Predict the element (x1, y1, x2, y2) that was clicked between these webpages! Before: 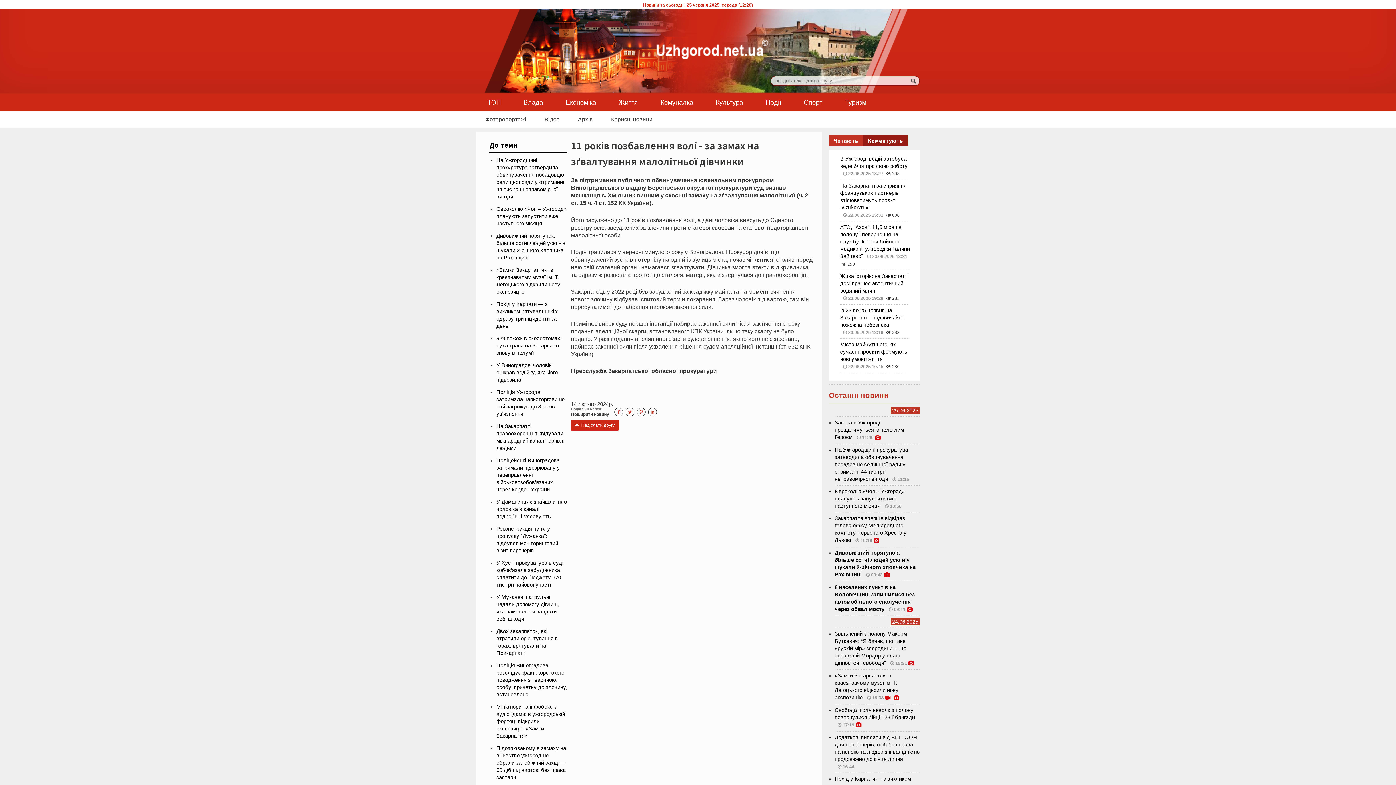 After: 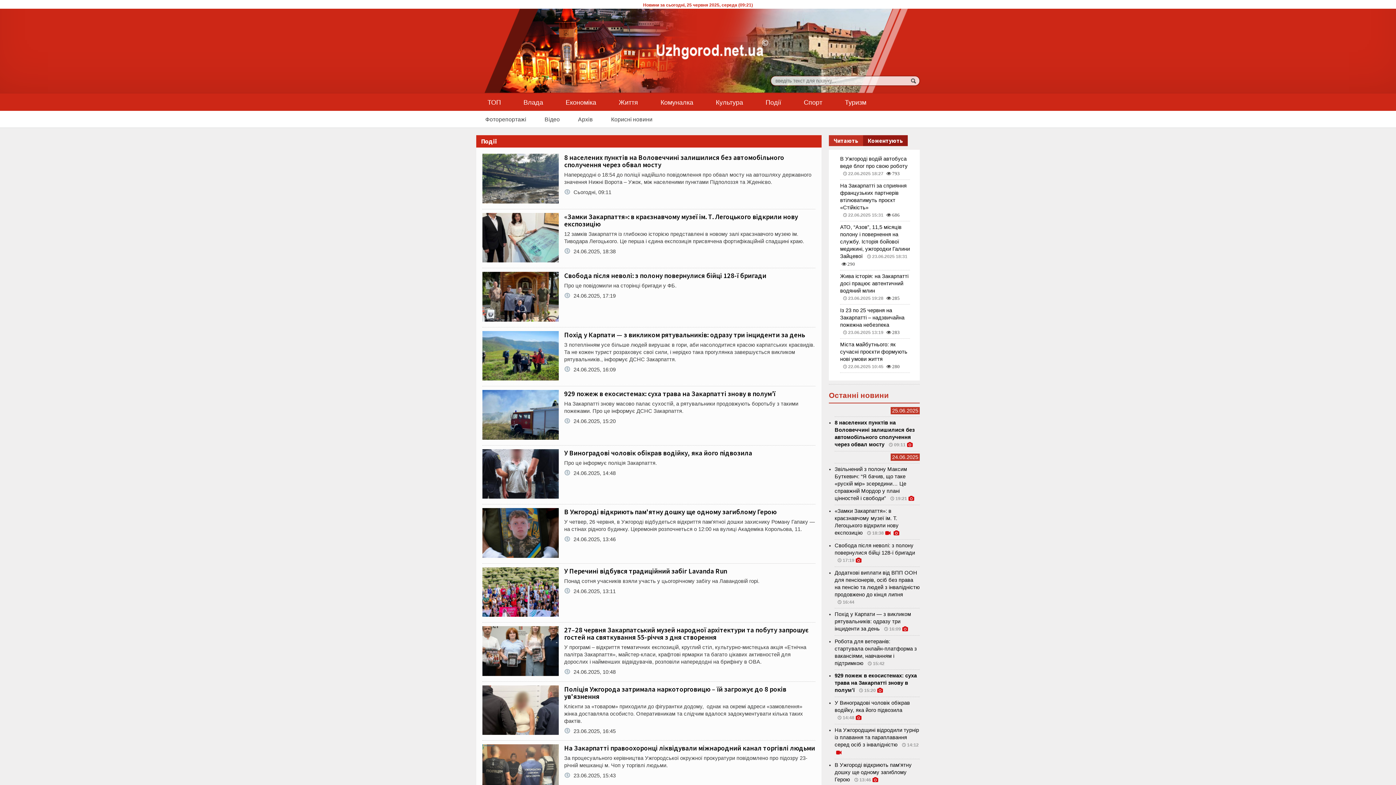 Action: label: Події bbox: (754, 93, 792, 110)